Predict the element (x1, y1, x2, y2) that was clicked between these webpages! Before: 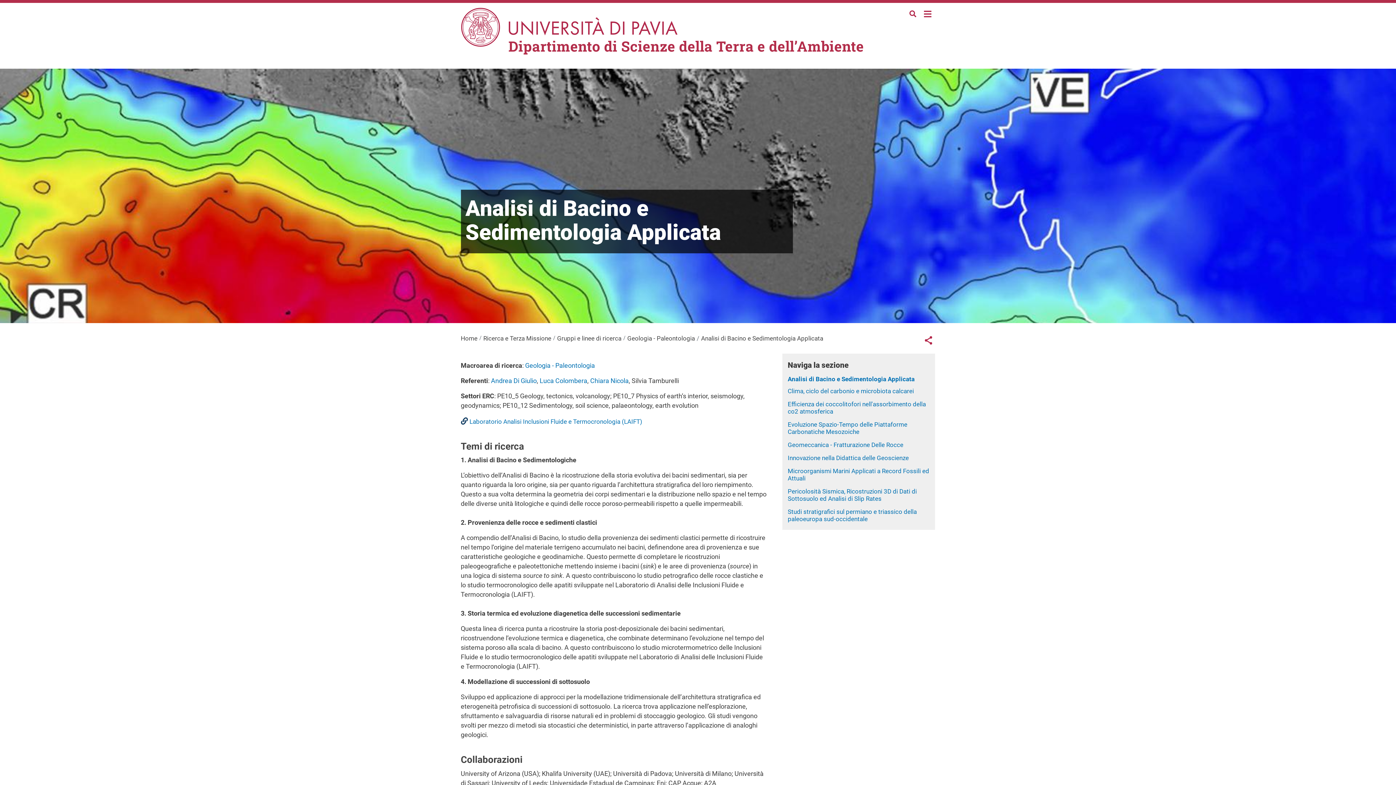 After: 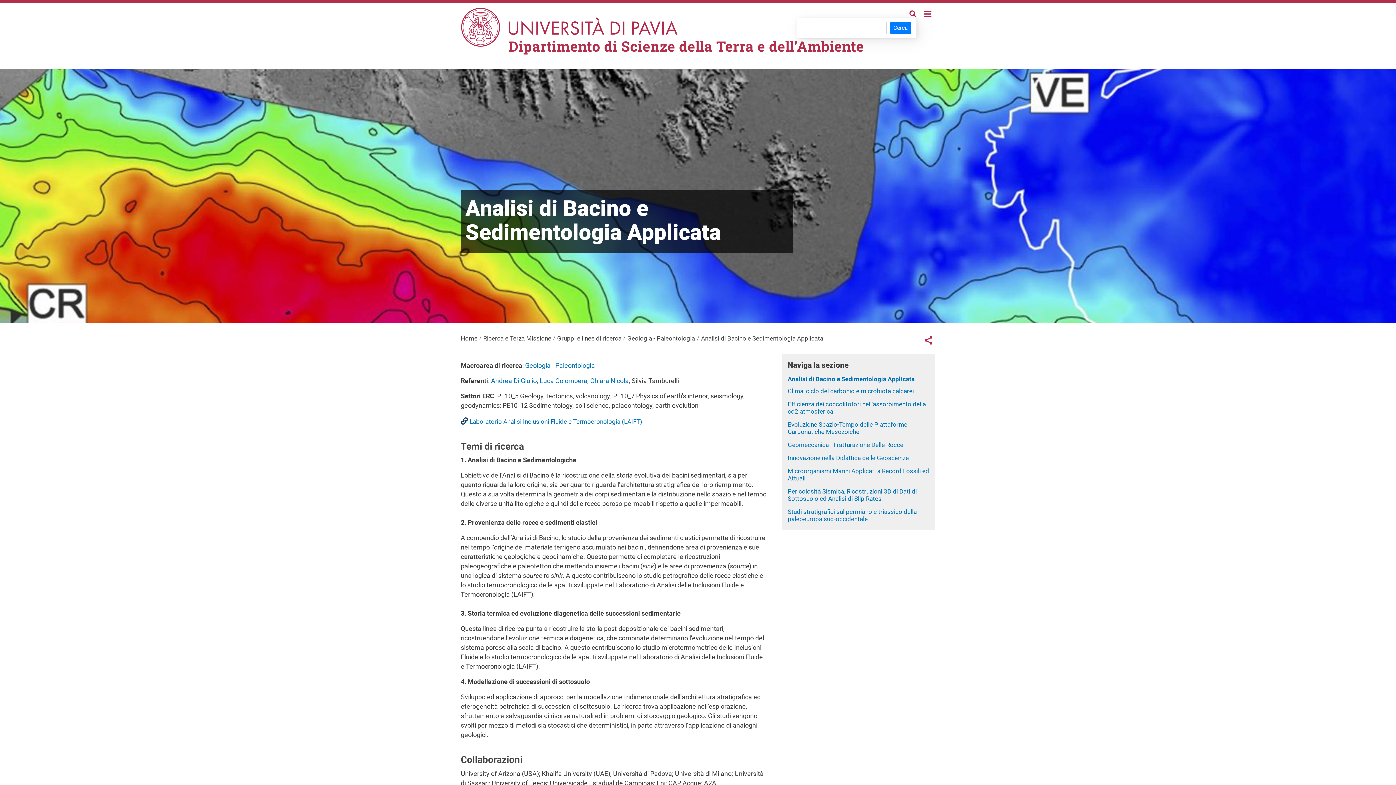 Action: bbox: (909, 9, 916, 17)